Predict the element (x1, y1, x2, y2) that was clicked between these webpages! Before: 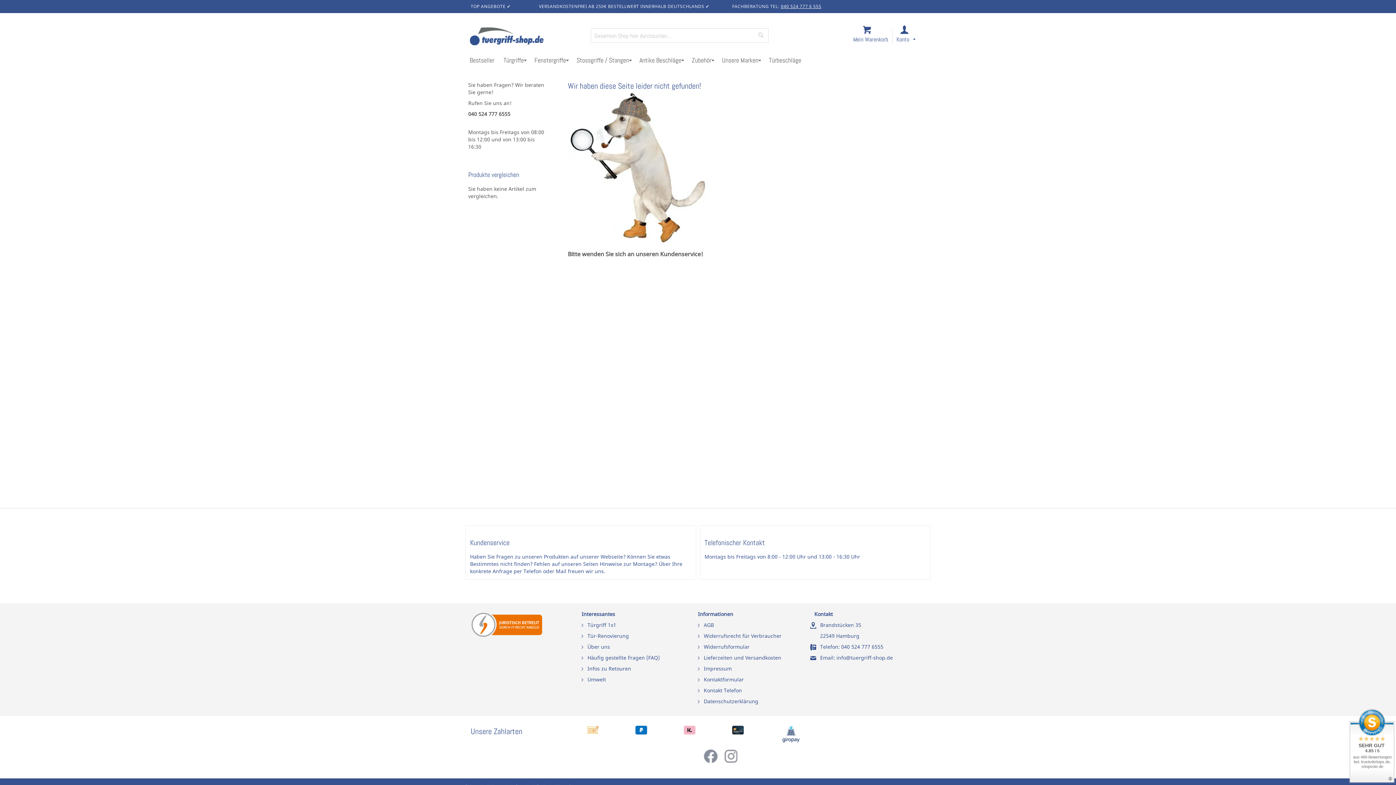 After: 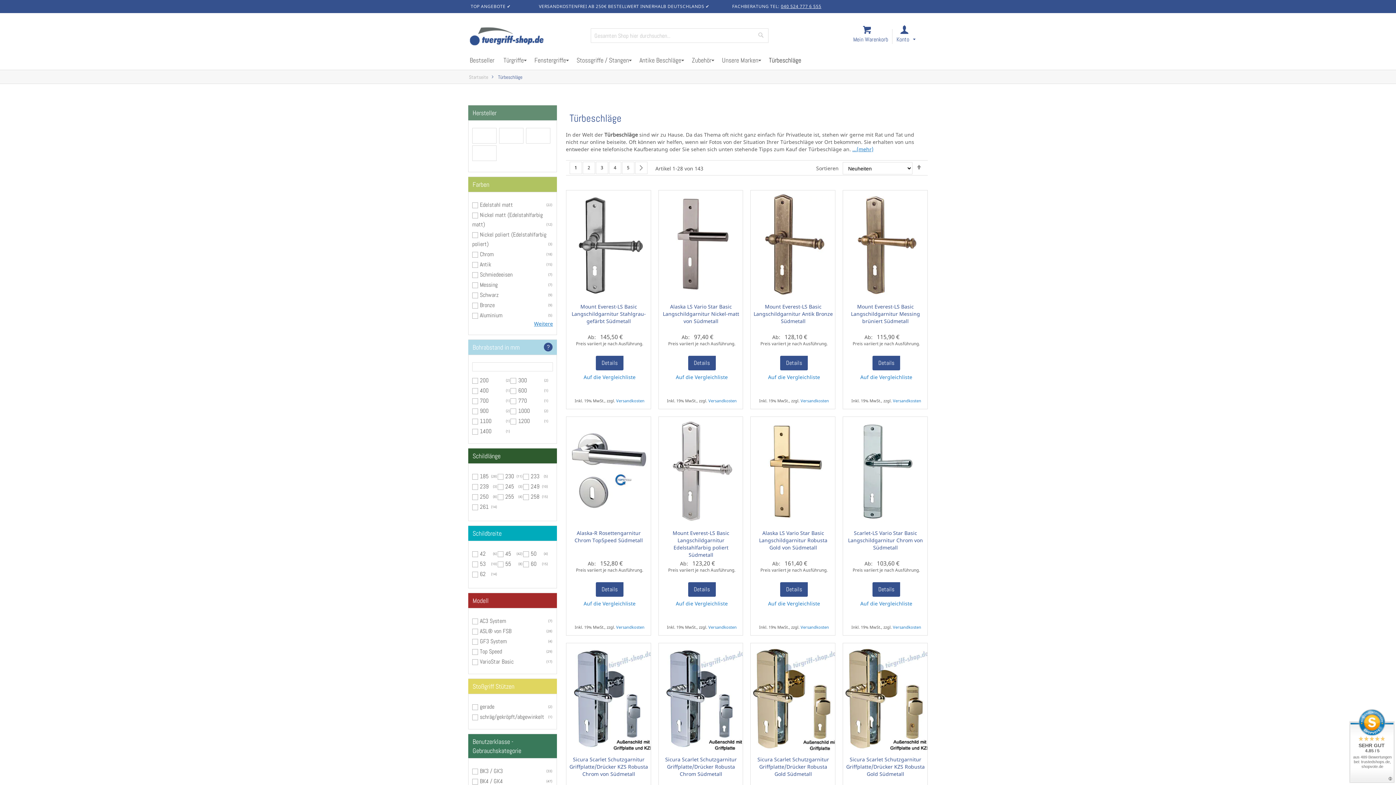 Action: label: Türbeschläge bbox: (764, 50, 806, 69)